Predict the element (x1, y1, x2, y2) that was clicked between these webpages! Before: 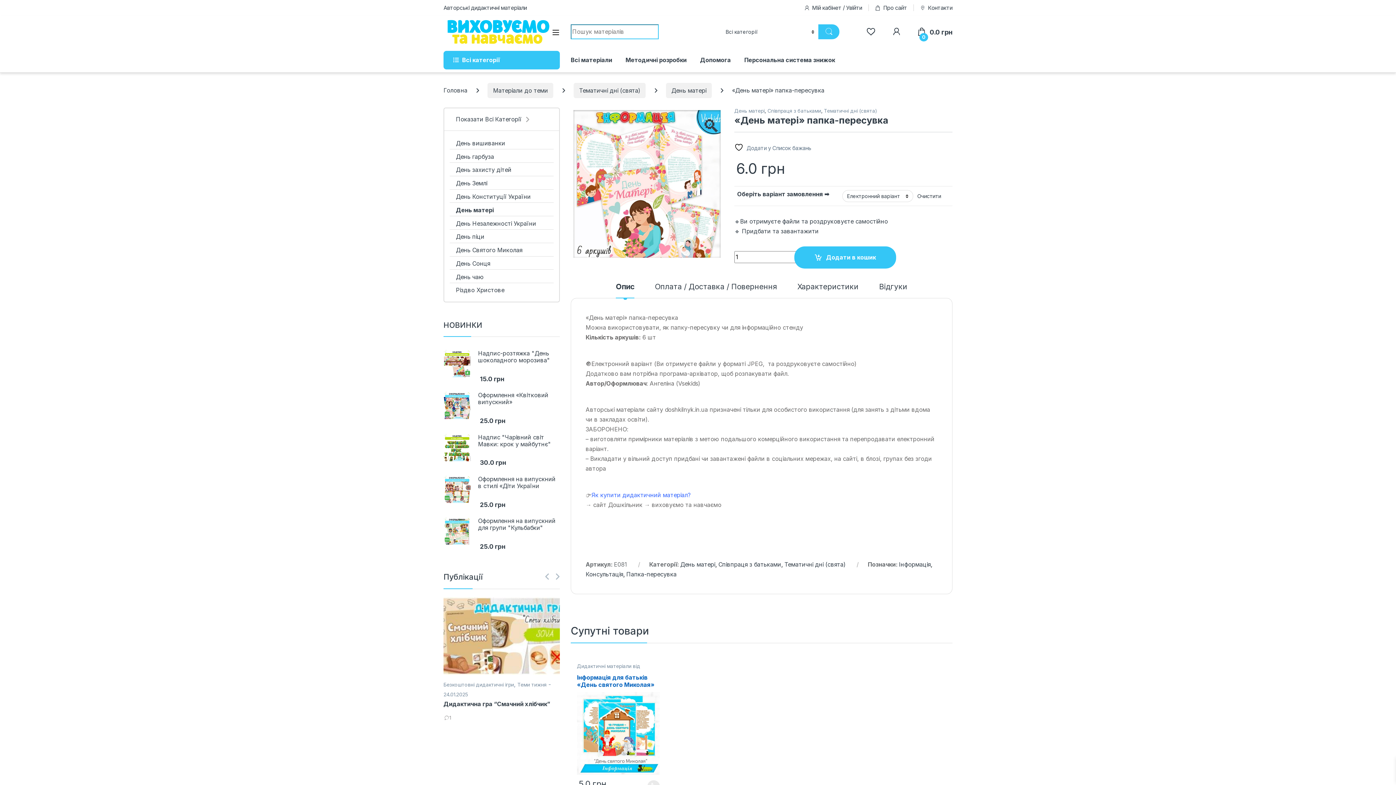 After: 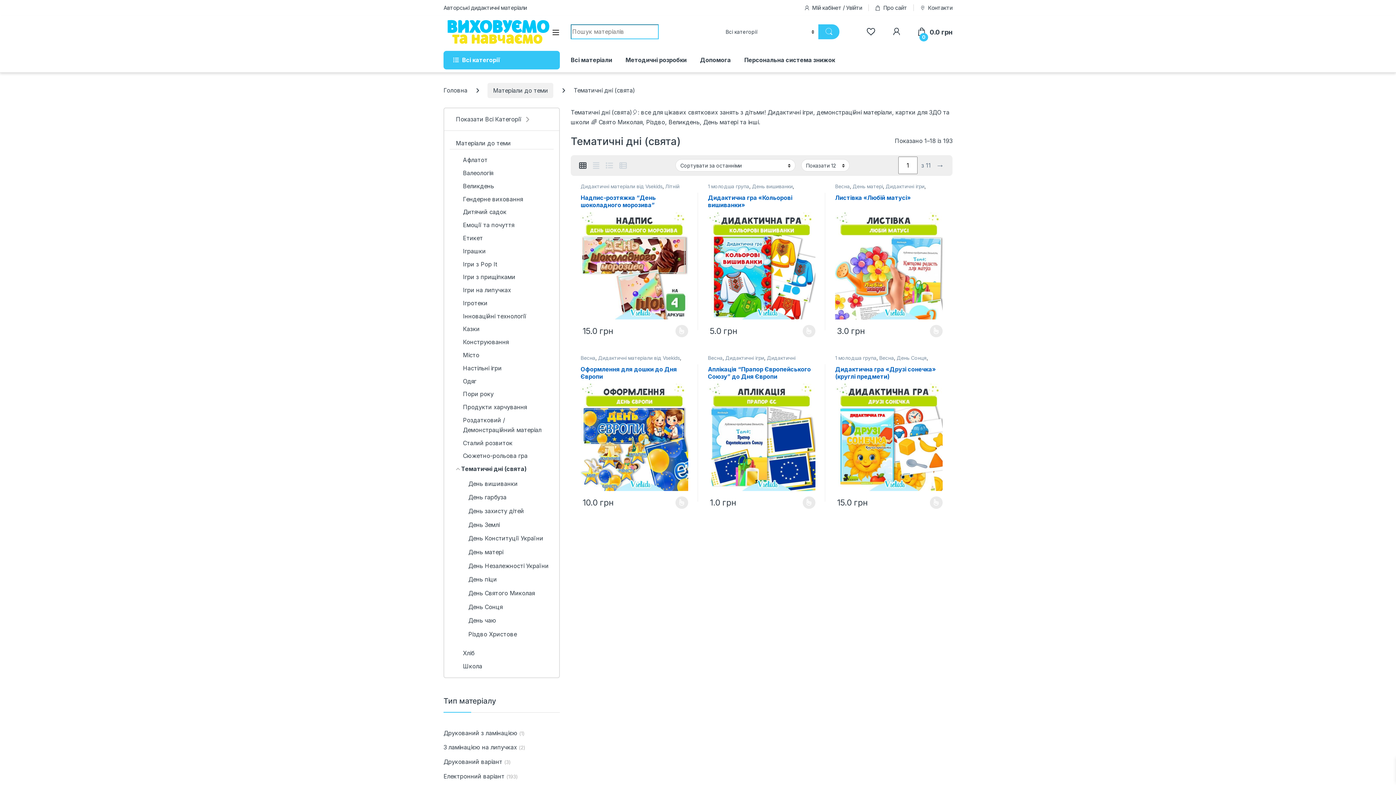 Action: label: Тематичні дні (свята) bbox: (824, 107, 877, 113)